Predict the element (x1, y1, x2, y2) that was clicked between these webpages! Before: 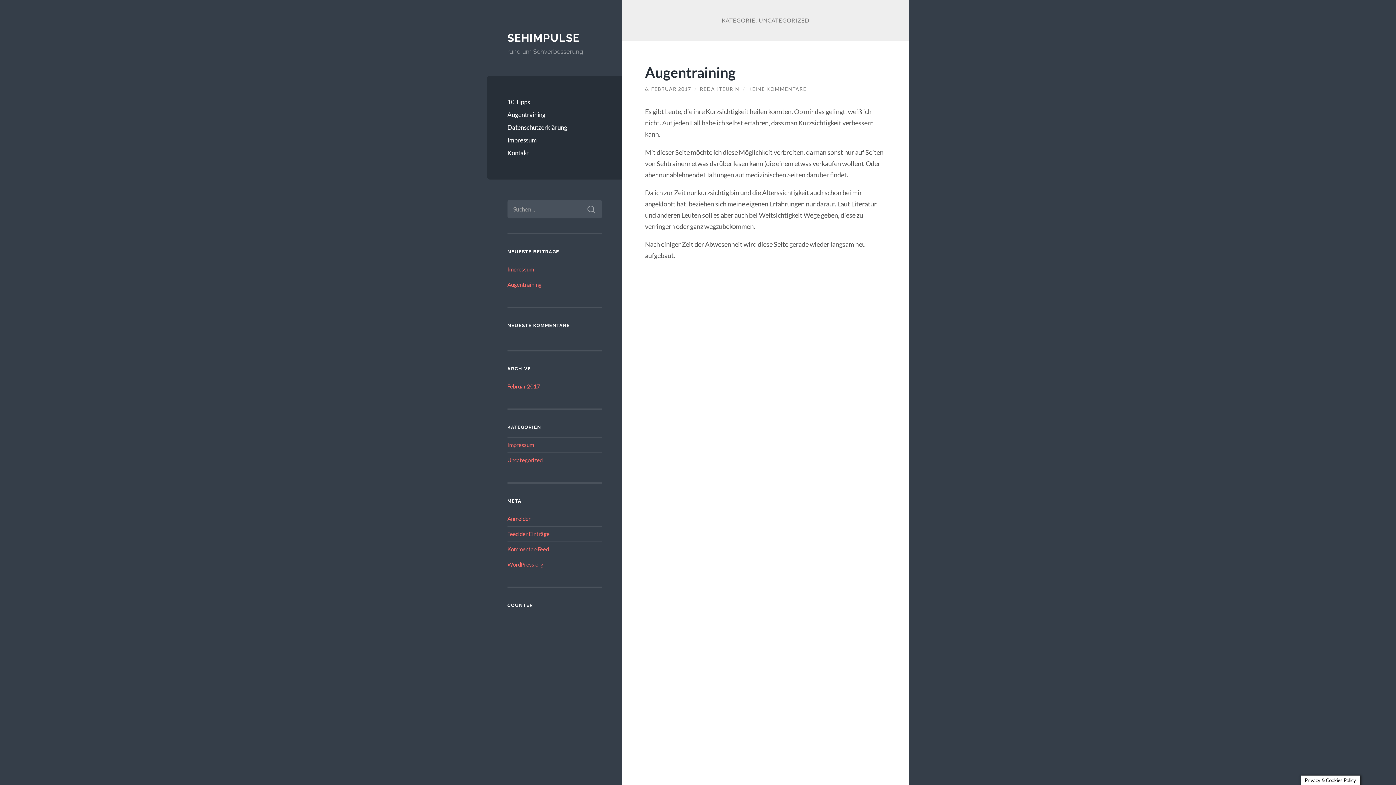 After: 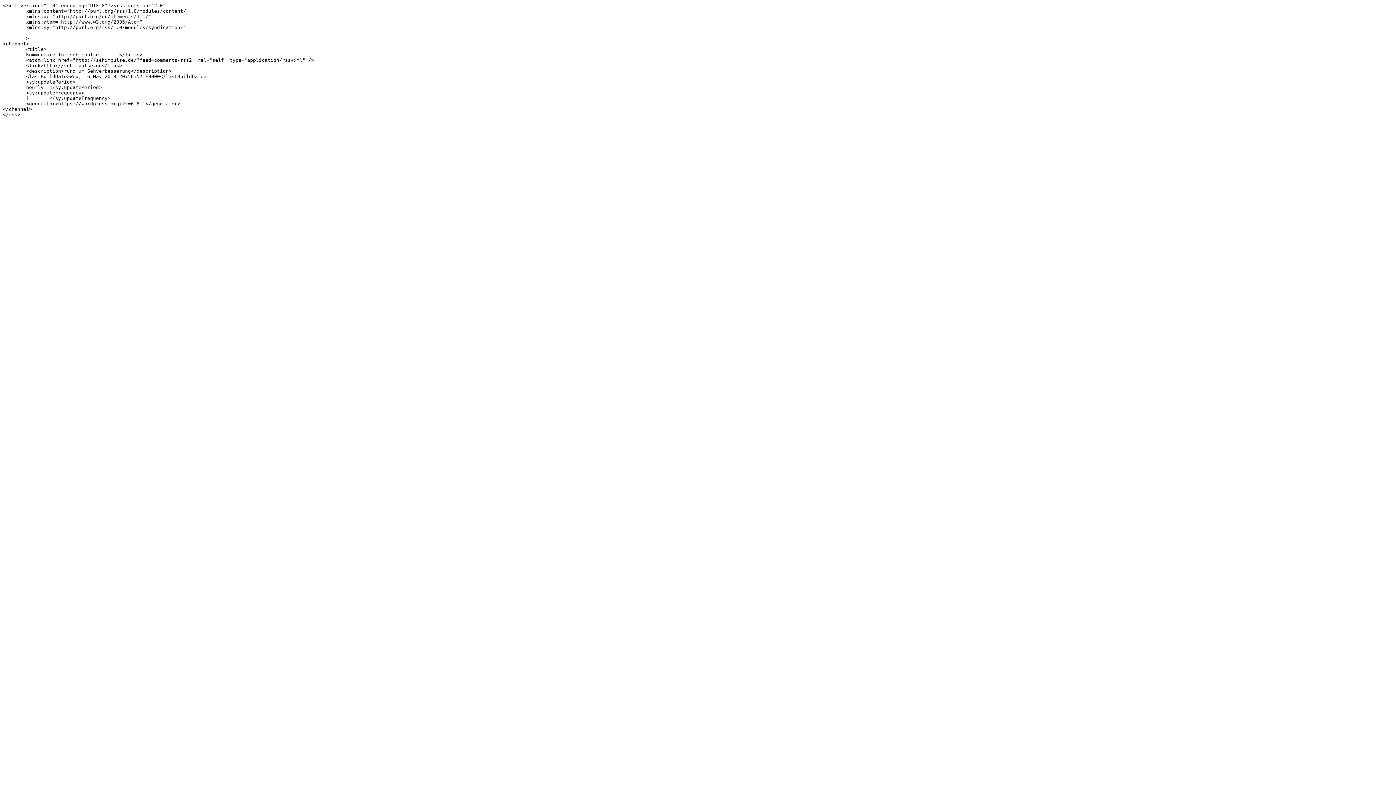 Action: label: Kommentar-Feed bbox: (507, 546, 548, 552)